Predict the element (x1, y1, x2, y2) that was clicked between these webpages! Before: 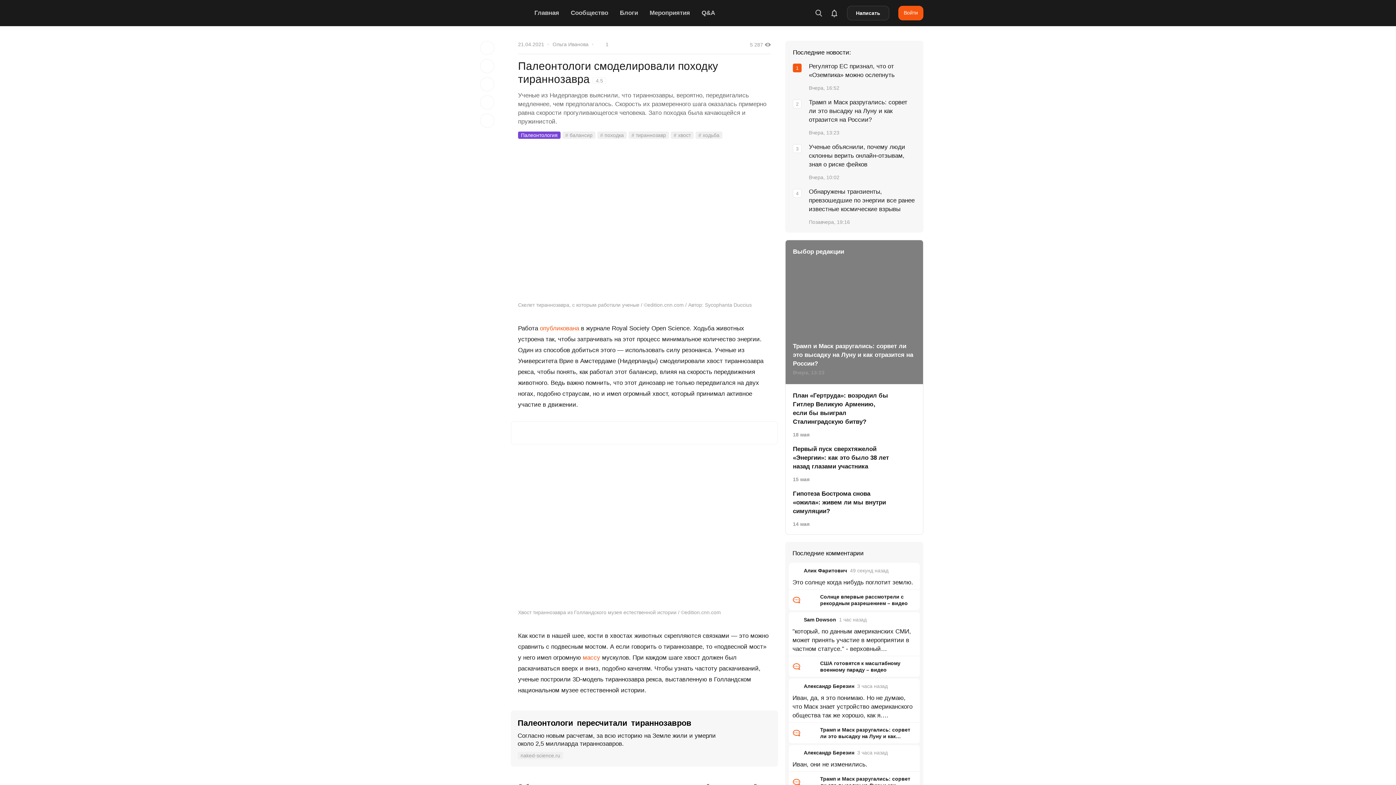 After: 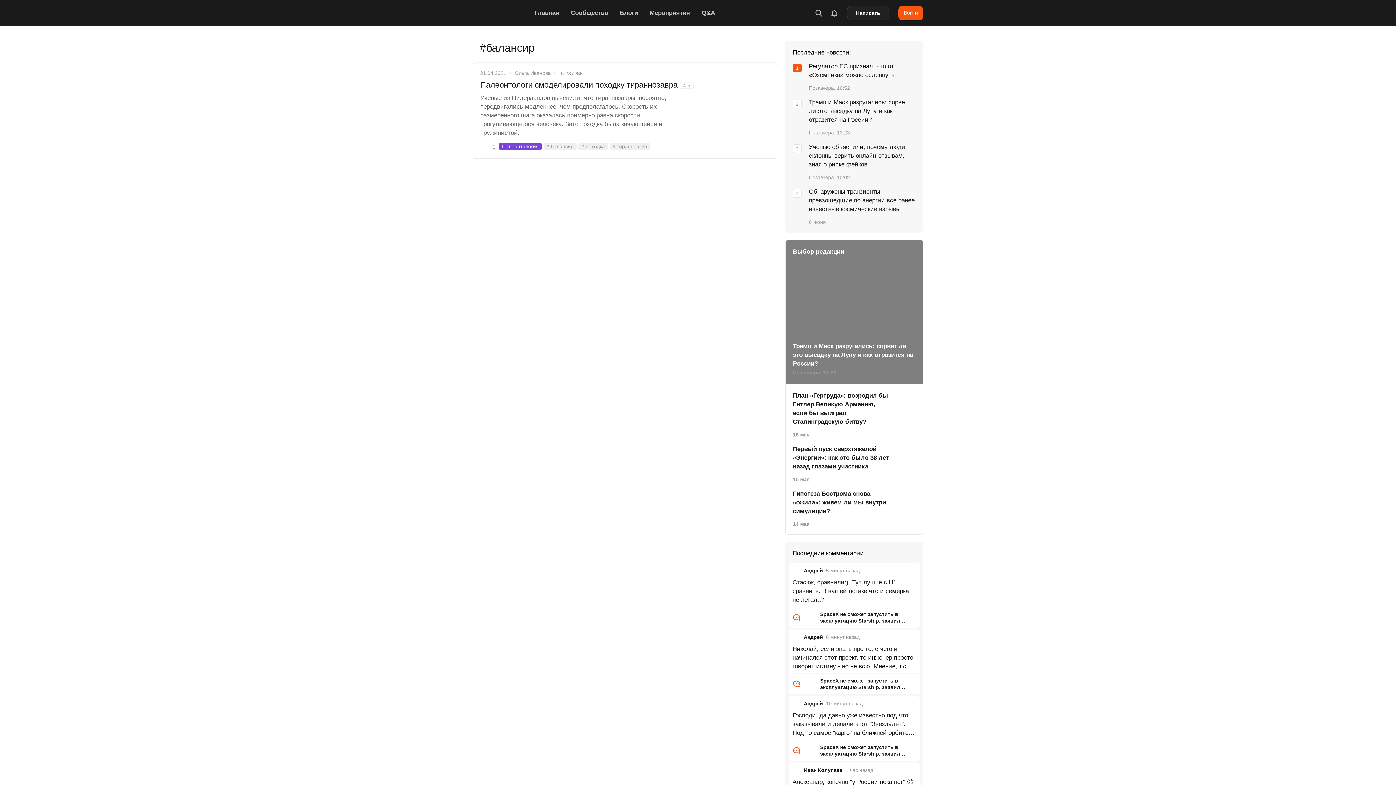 Action: bbox: (562, 131, 595, 138) label: # балансир